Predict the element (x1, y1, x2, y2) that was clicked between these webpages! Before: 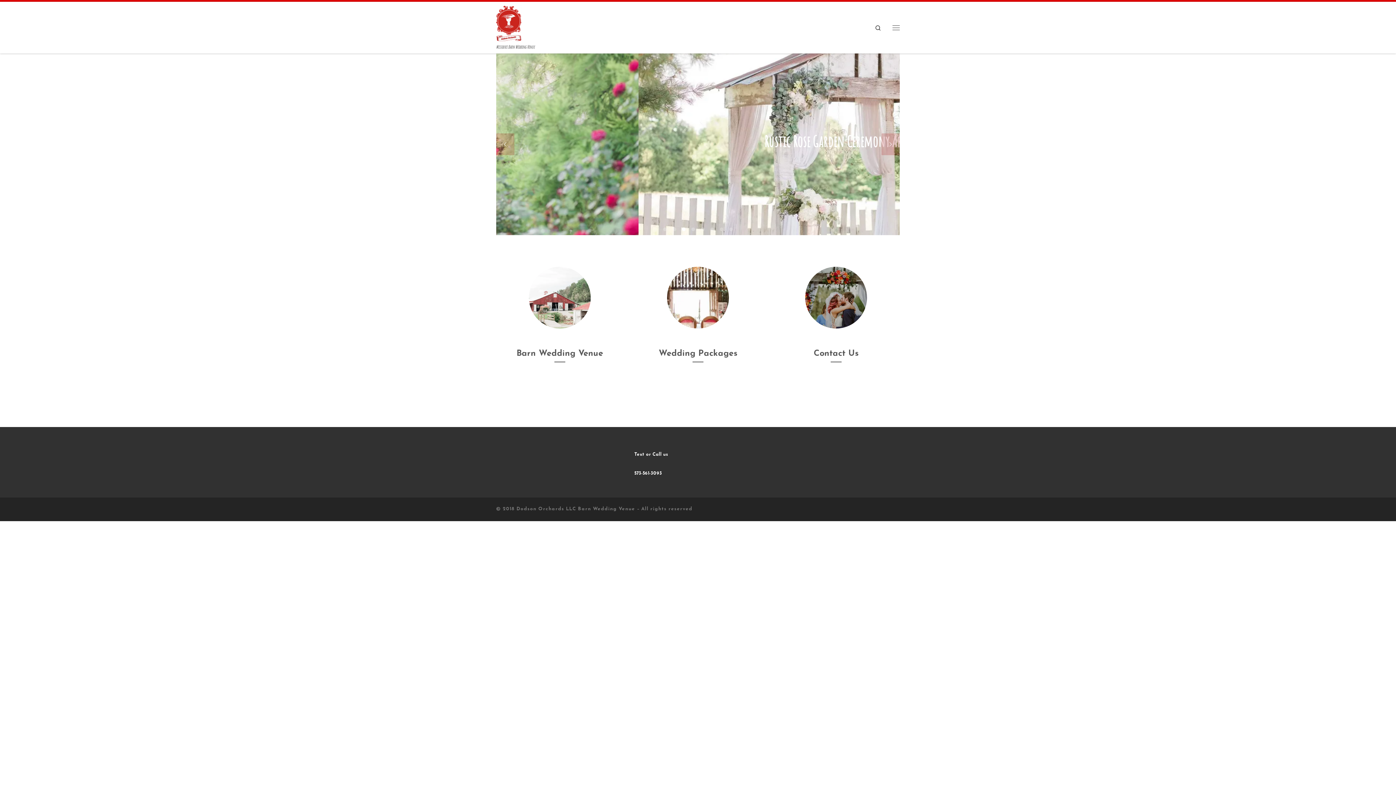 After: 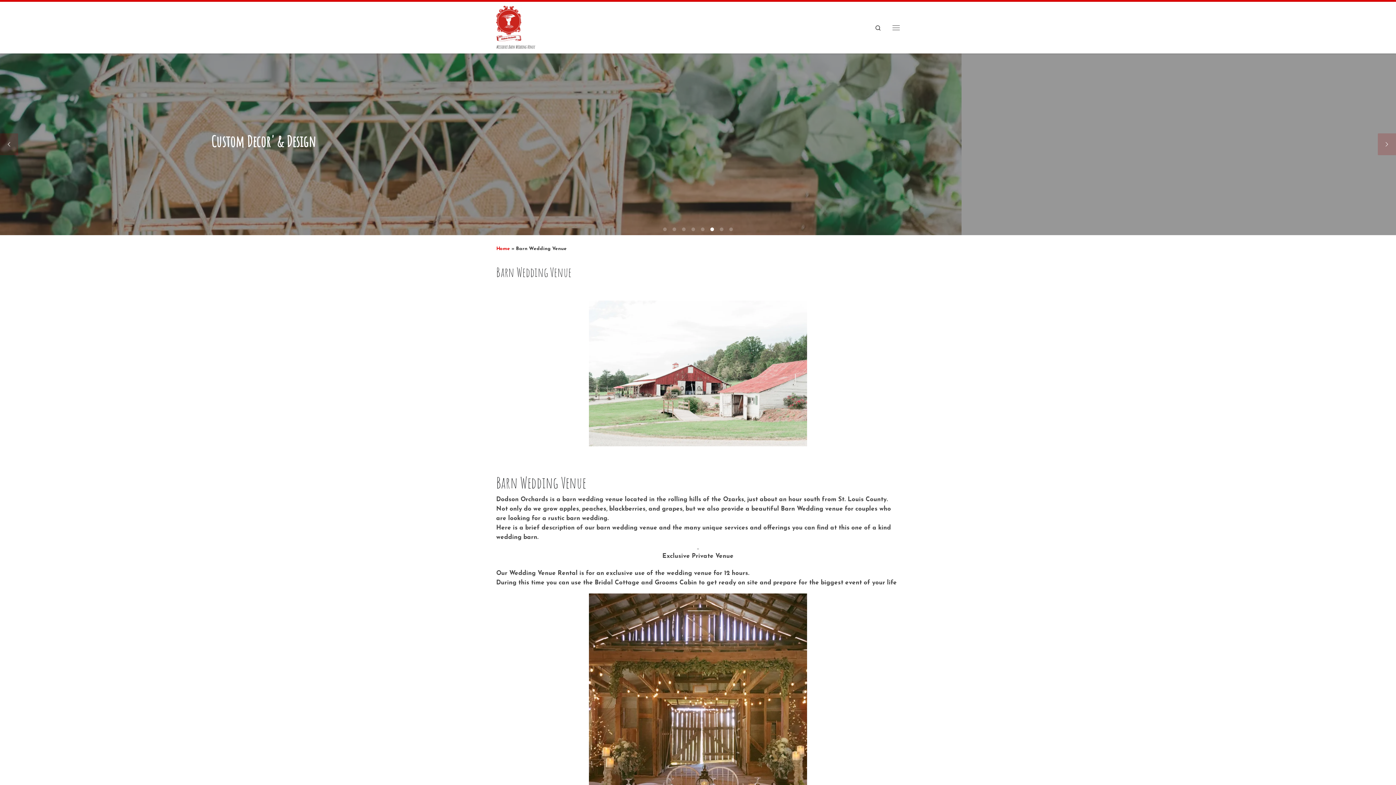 Action: bbox: (510, 252, 609, 343)